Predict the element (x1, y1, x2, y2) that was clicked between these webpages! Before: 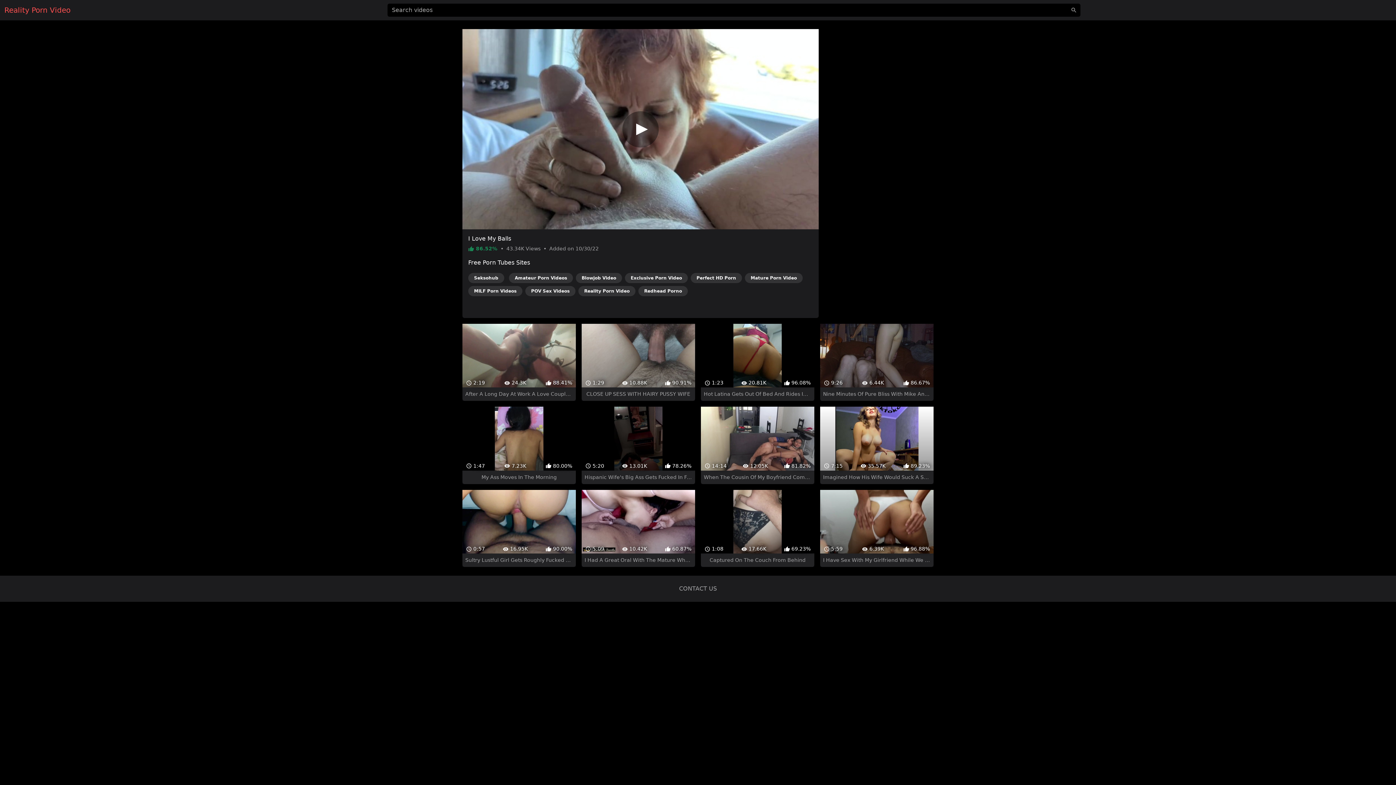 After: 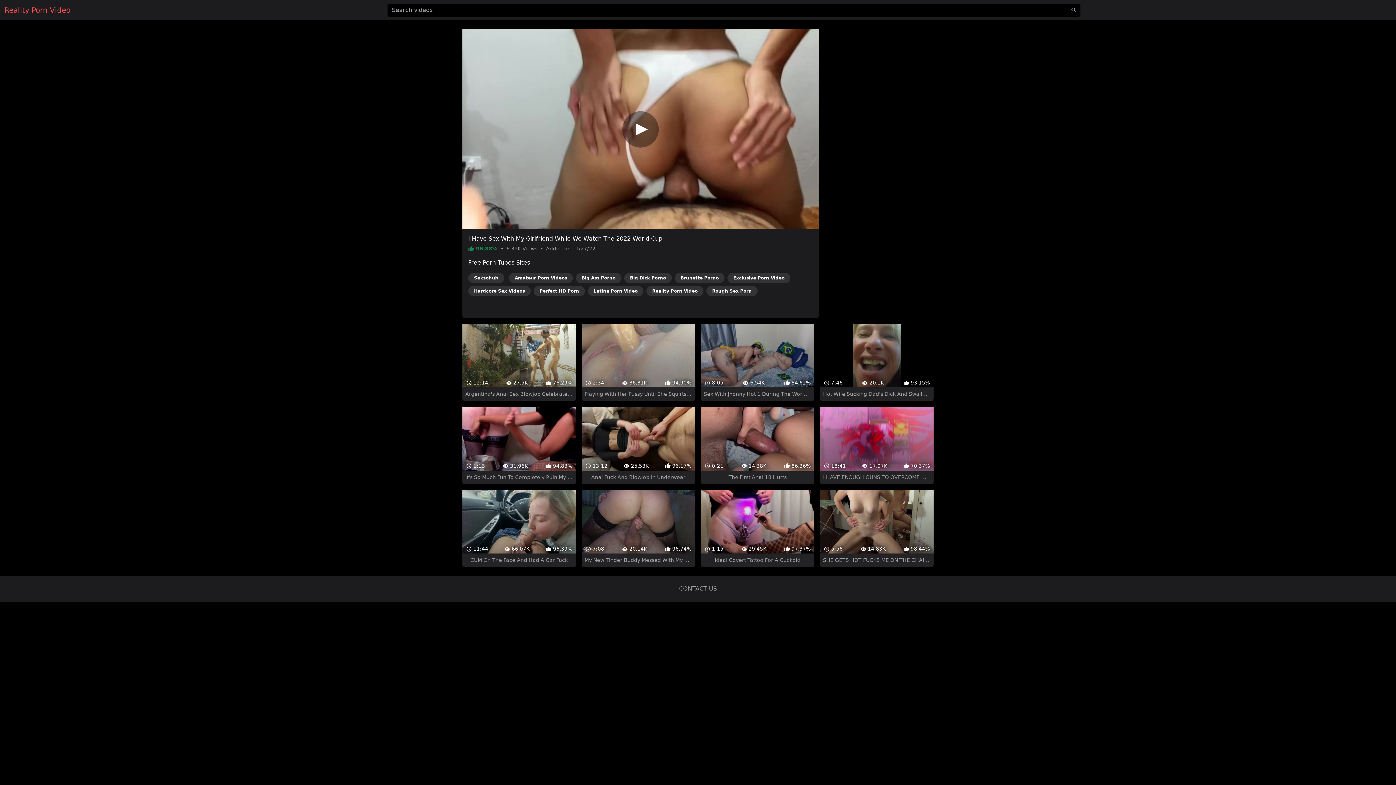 Action: bbox: (820, 477, 933, 554) label:  5:59
 6.39K
 96.88%
I Have Sex With My Girlfriend While We Watch The 2022 World Cup